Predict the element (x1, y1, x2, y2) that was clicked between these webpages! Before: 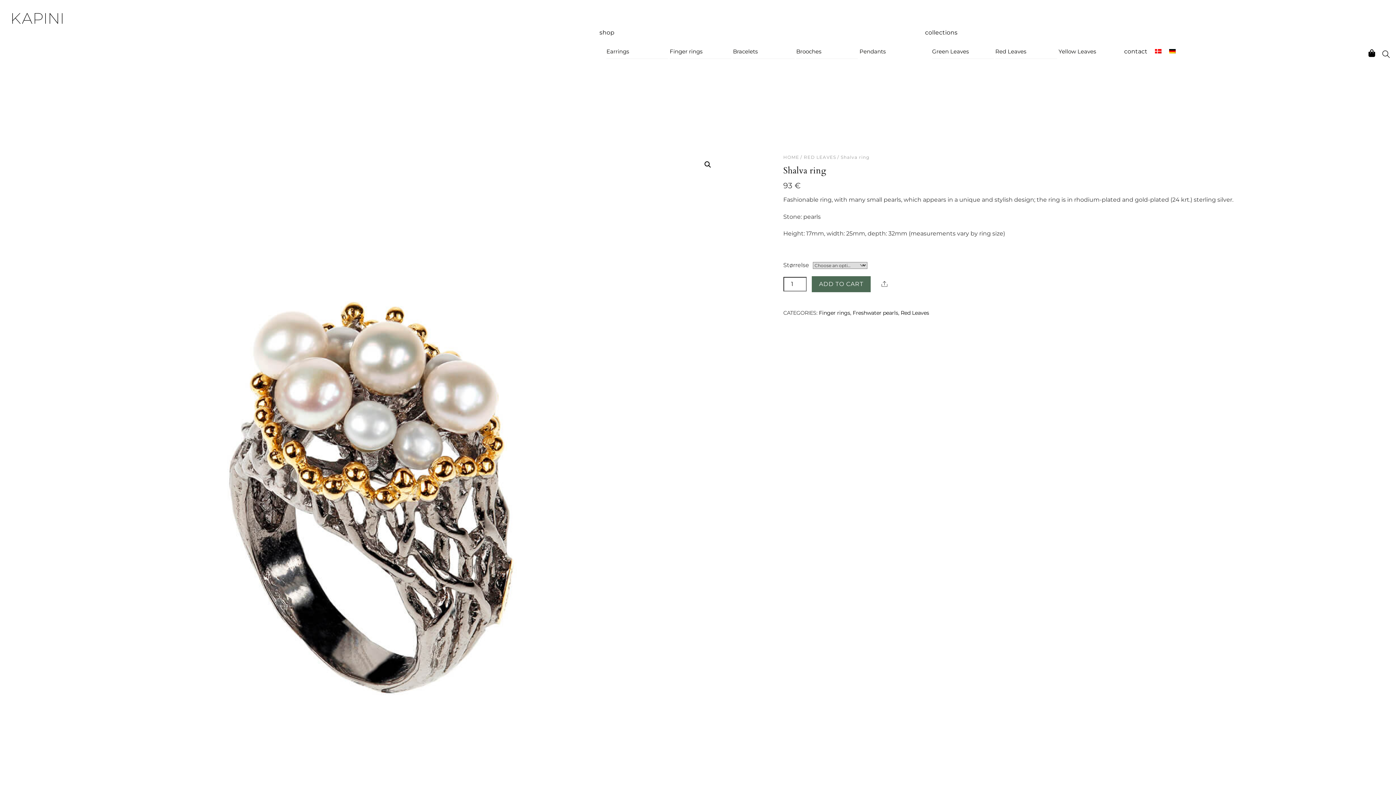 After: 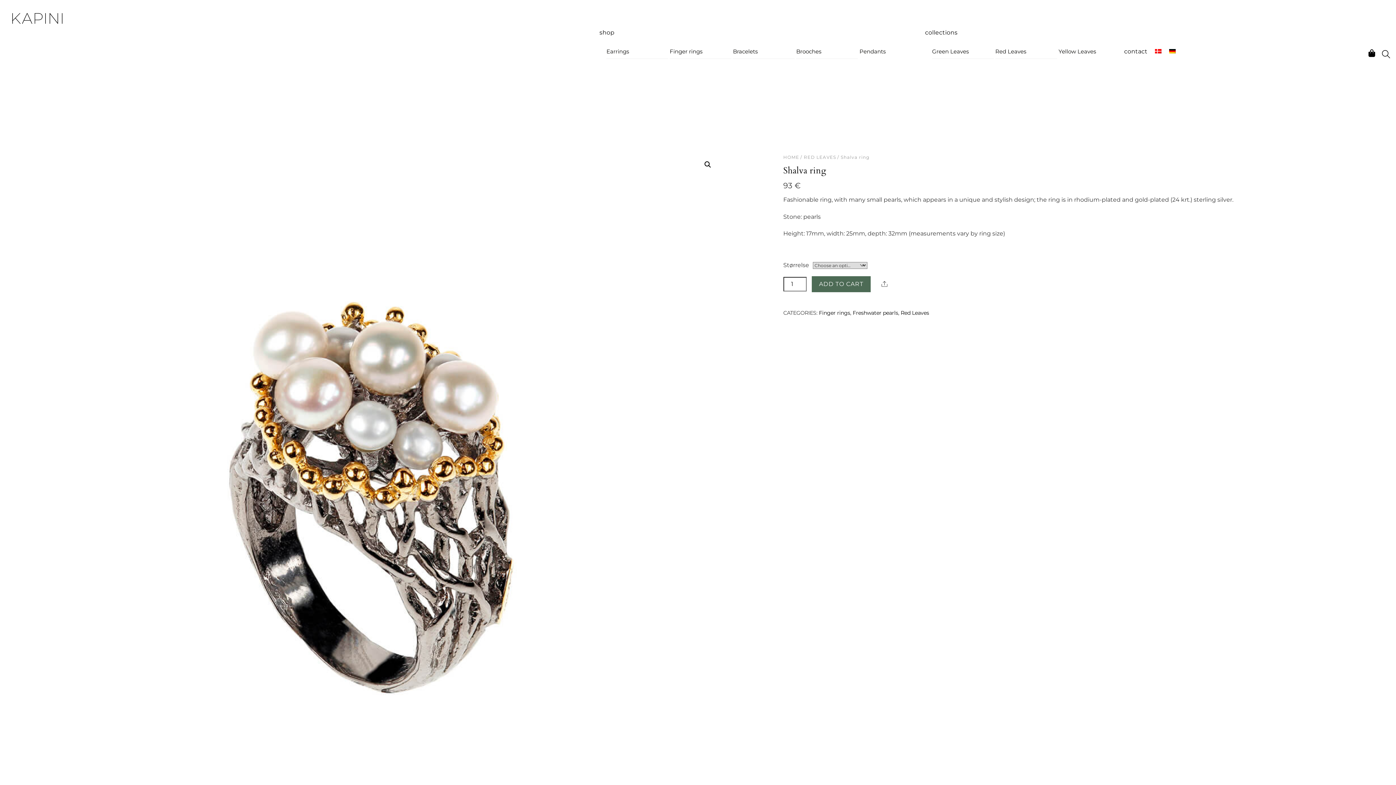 Action: label: Search bbox: (1376, 42, 1396, 66)